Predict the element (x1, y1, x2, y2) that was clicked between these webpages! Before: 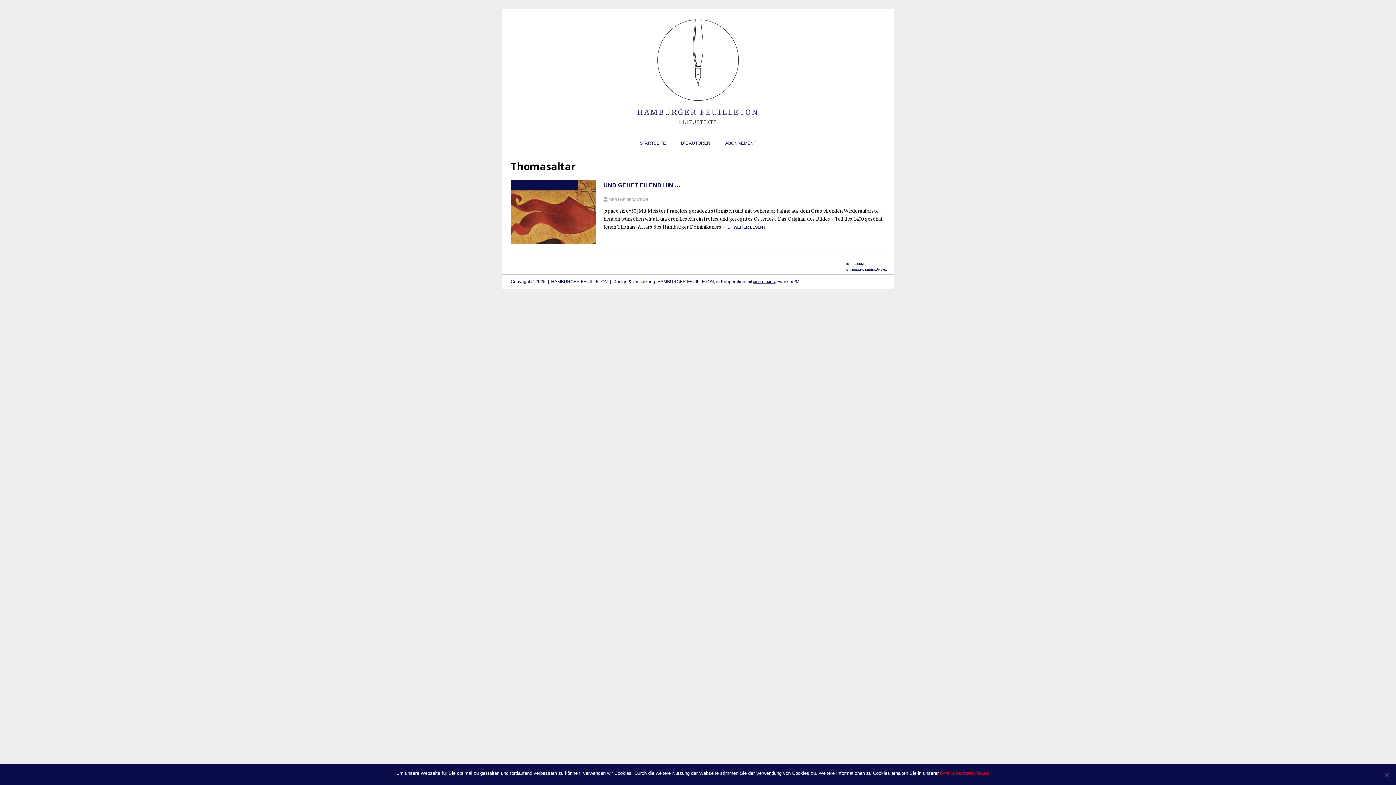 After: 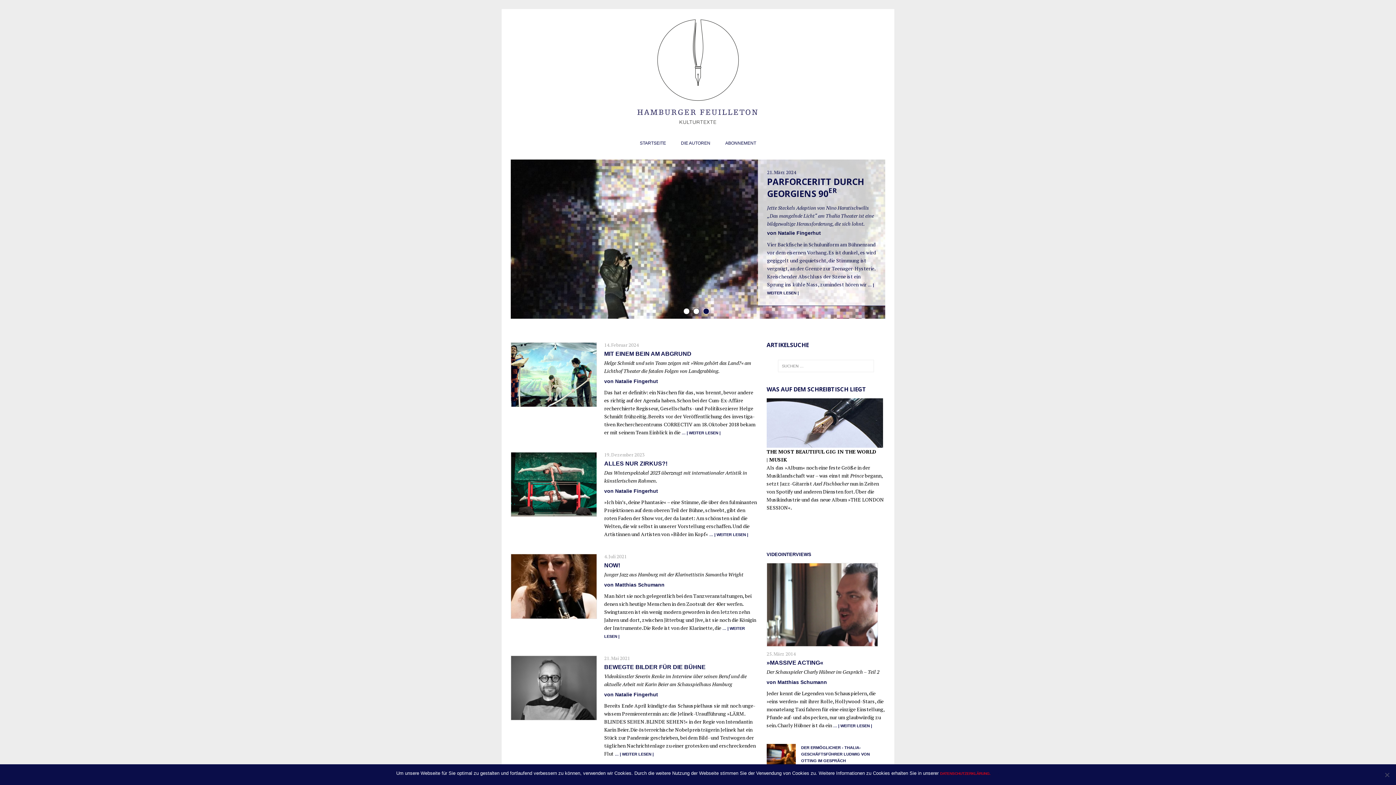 Action: label: STARTSEITE bbox: (632, 136, 673, 150)